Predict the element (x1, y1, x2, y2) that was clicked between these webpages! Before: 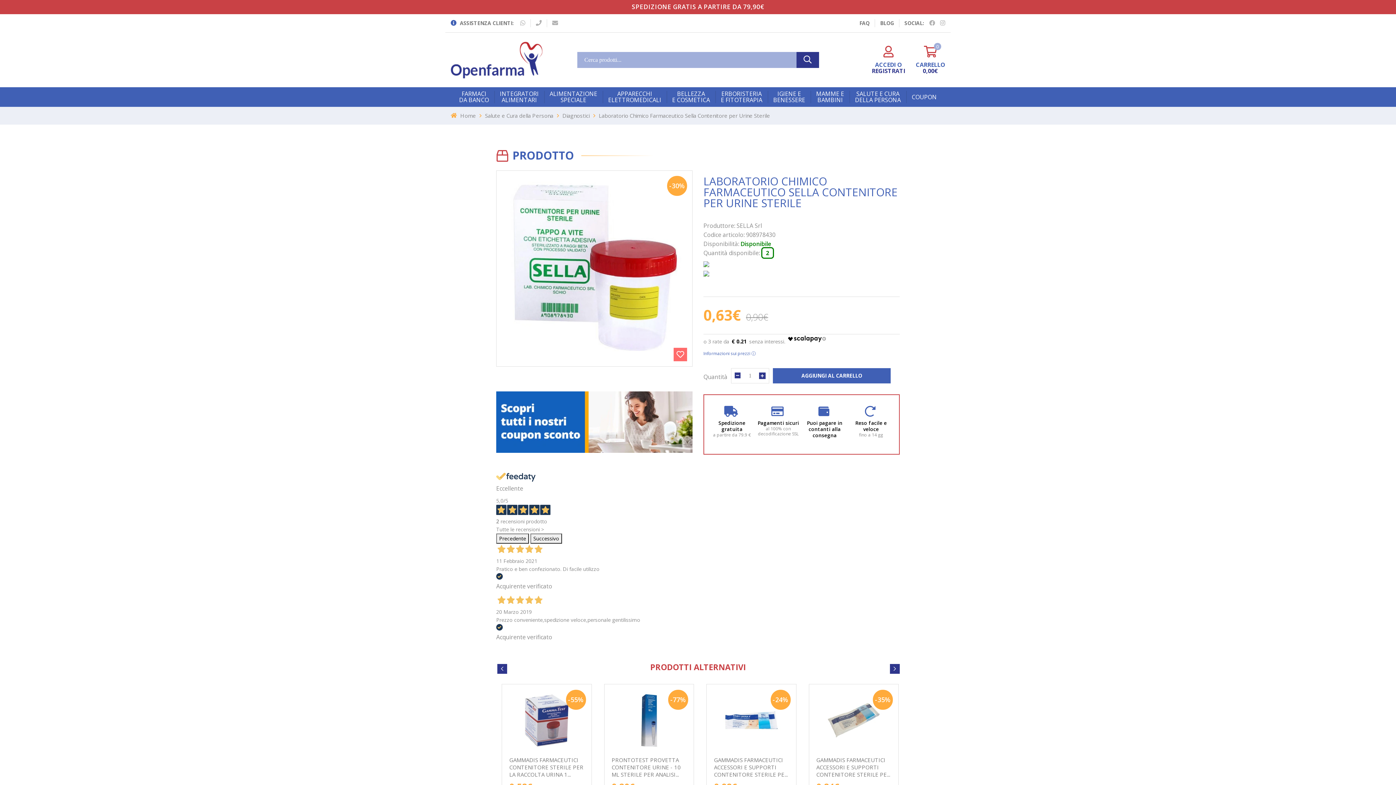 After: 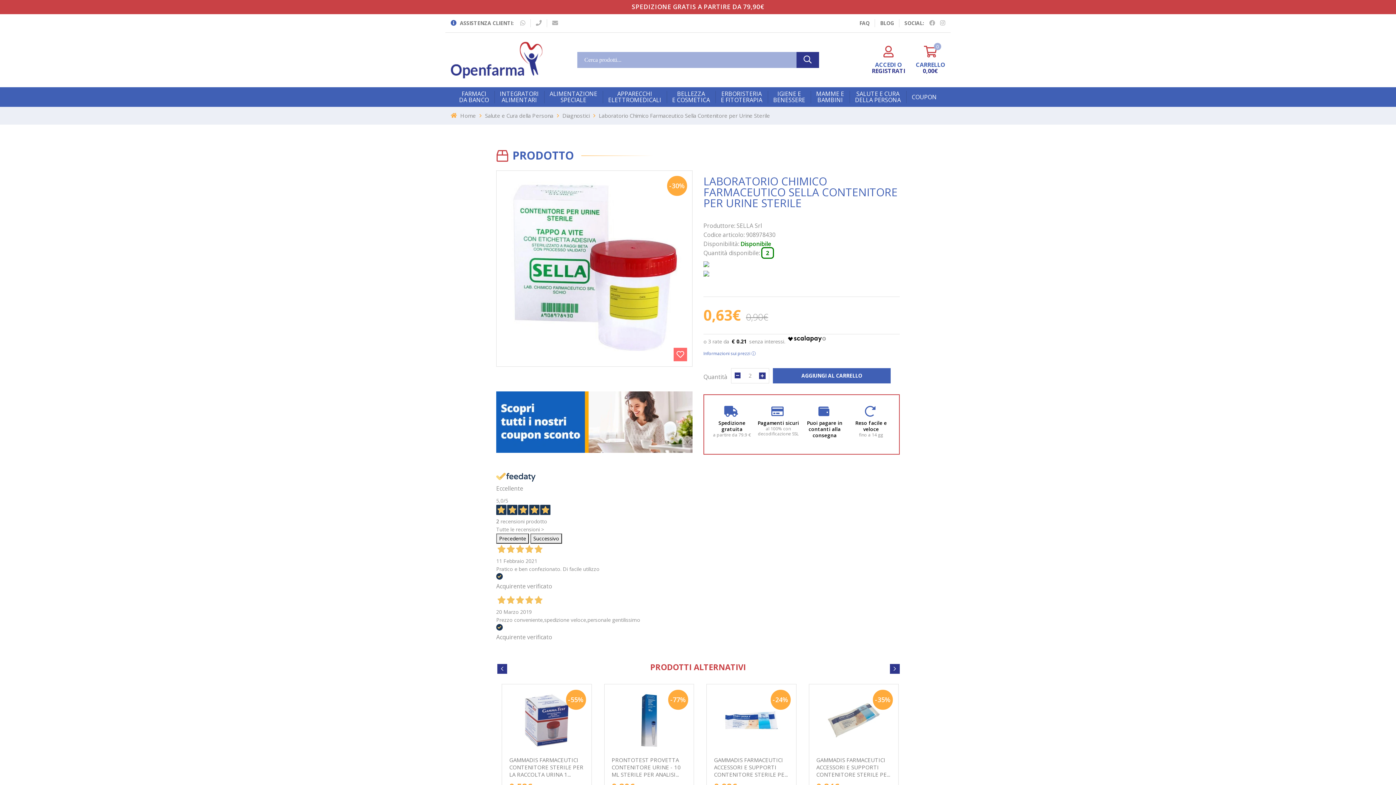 Action: bbox: (759, 372, 765, 379)